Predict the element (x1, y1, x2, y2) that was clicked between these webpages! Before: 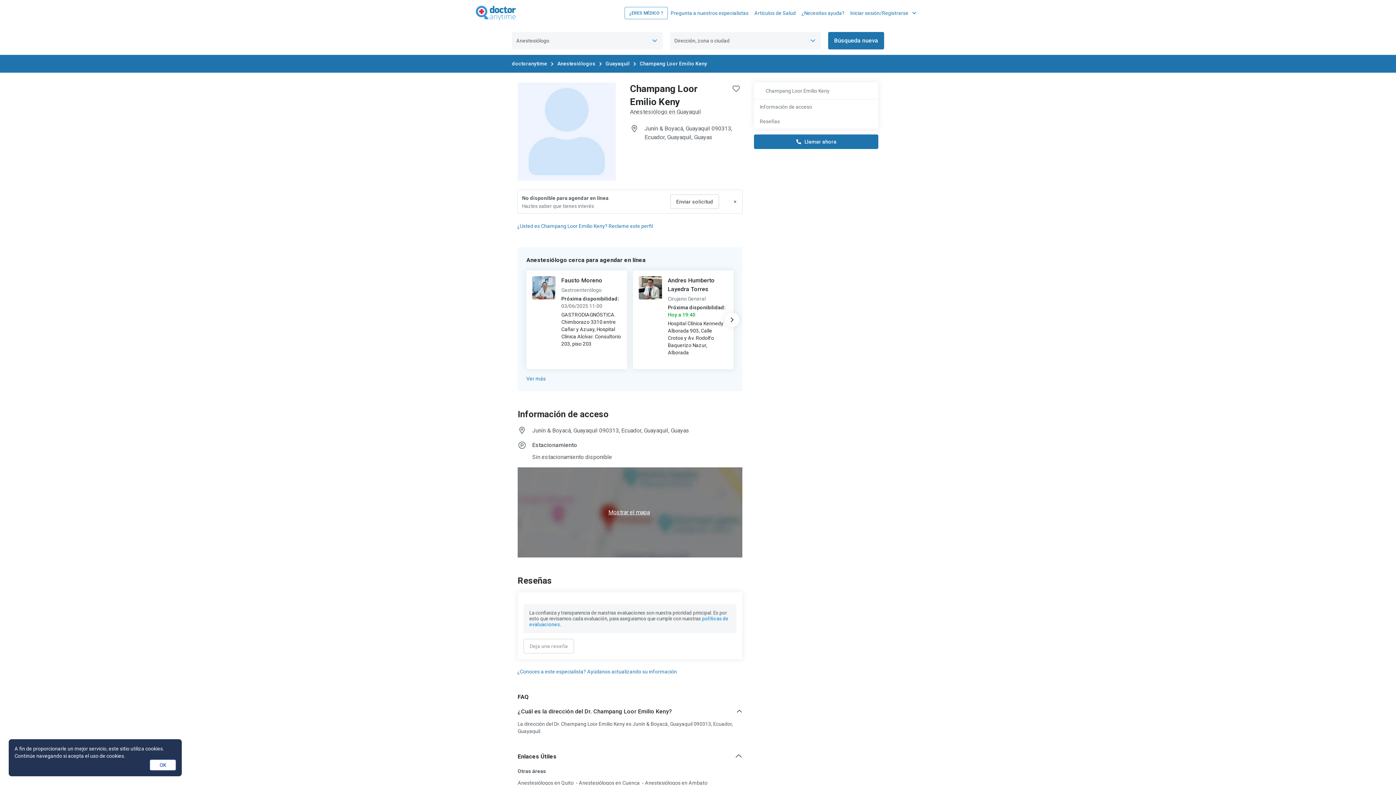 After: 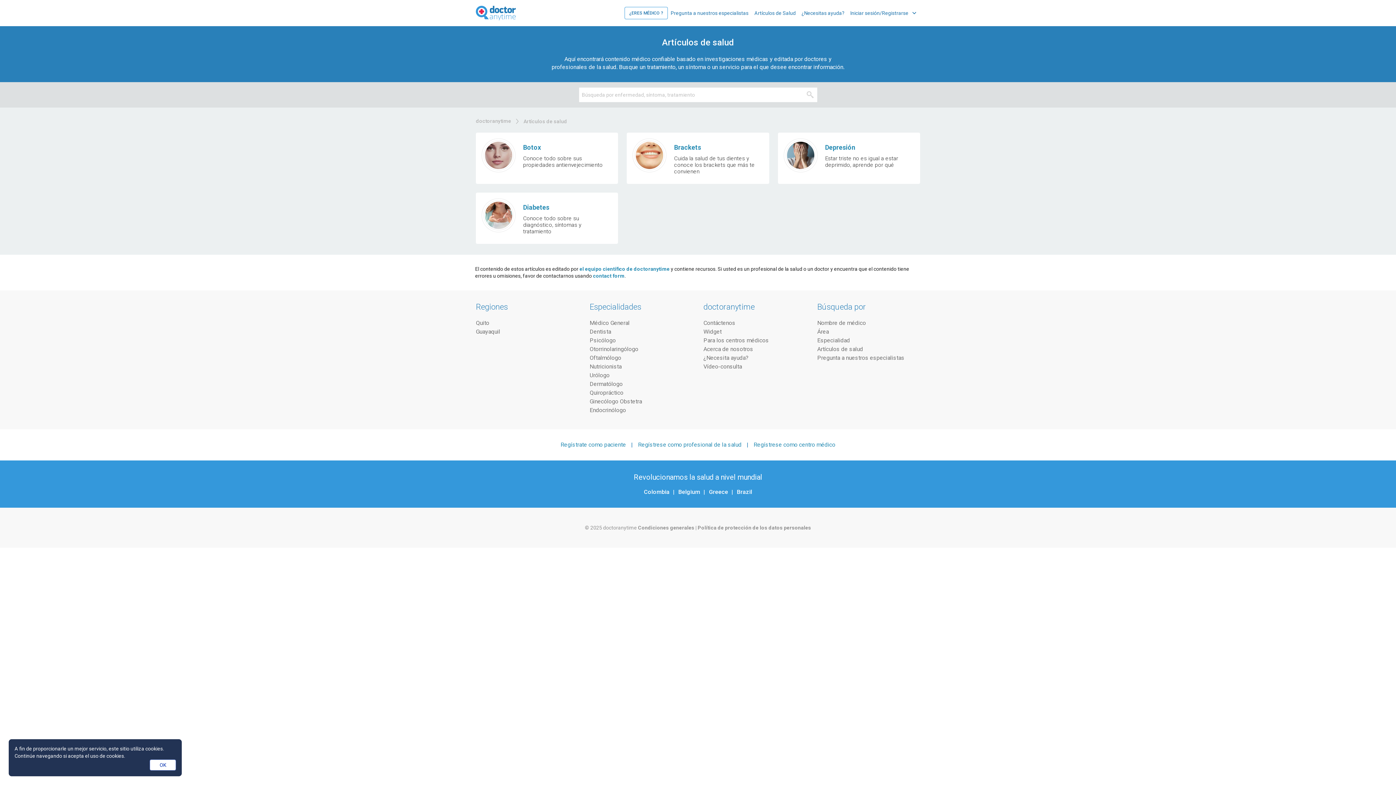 Action: label: Artículos de Salud bbox: (751, 6, 798, 19)